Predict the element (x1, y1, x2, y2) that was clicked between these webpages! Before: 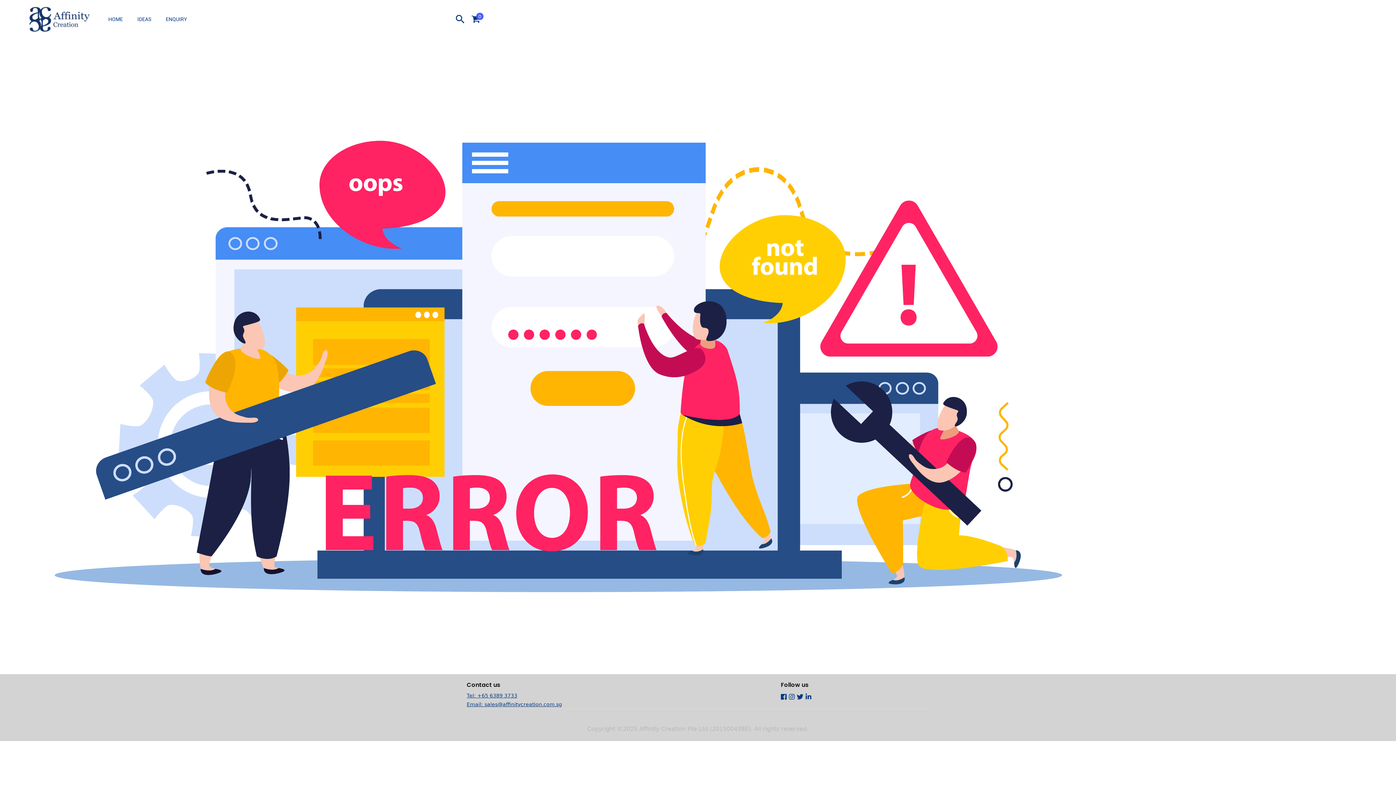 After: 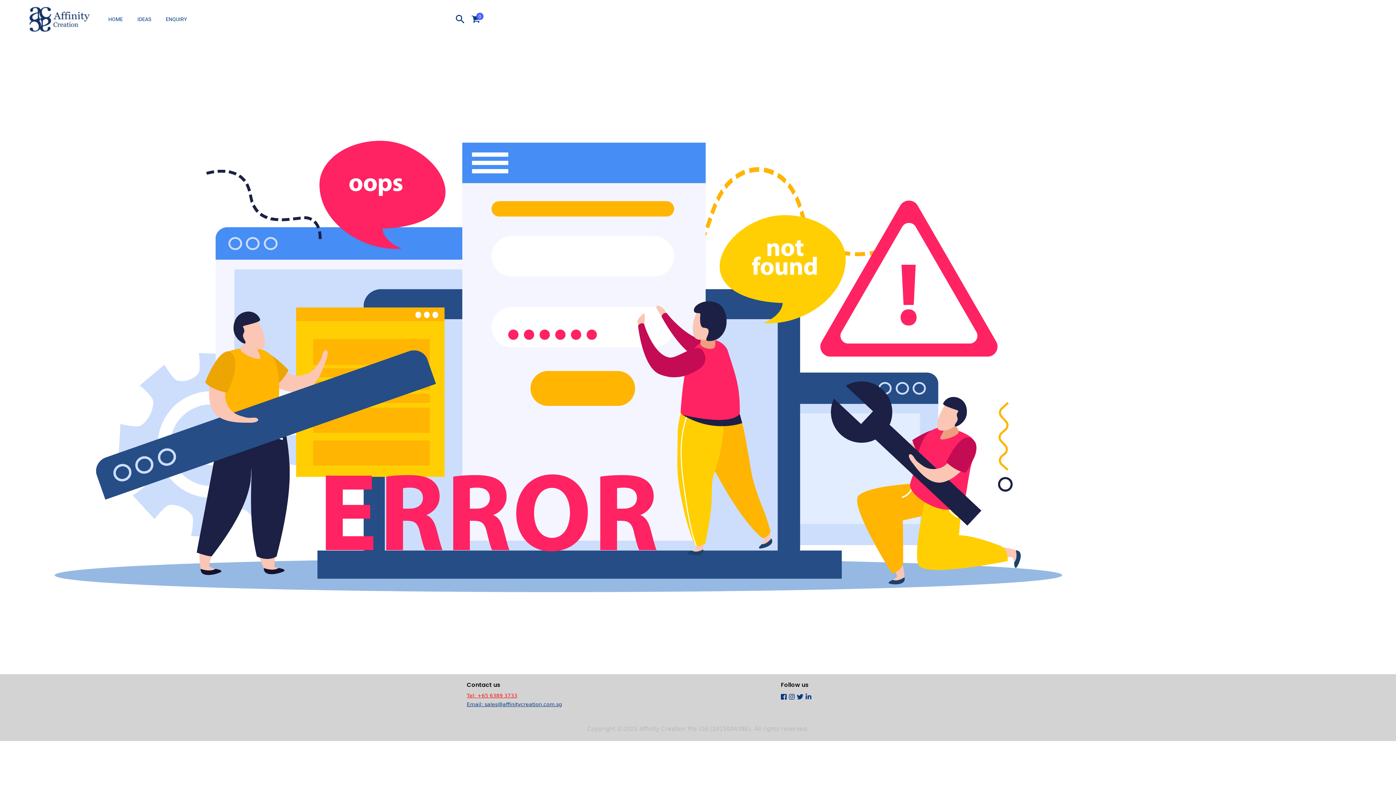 Action: bbox: (466, 693, 517, 699) label: Tel: +65 6389 3733